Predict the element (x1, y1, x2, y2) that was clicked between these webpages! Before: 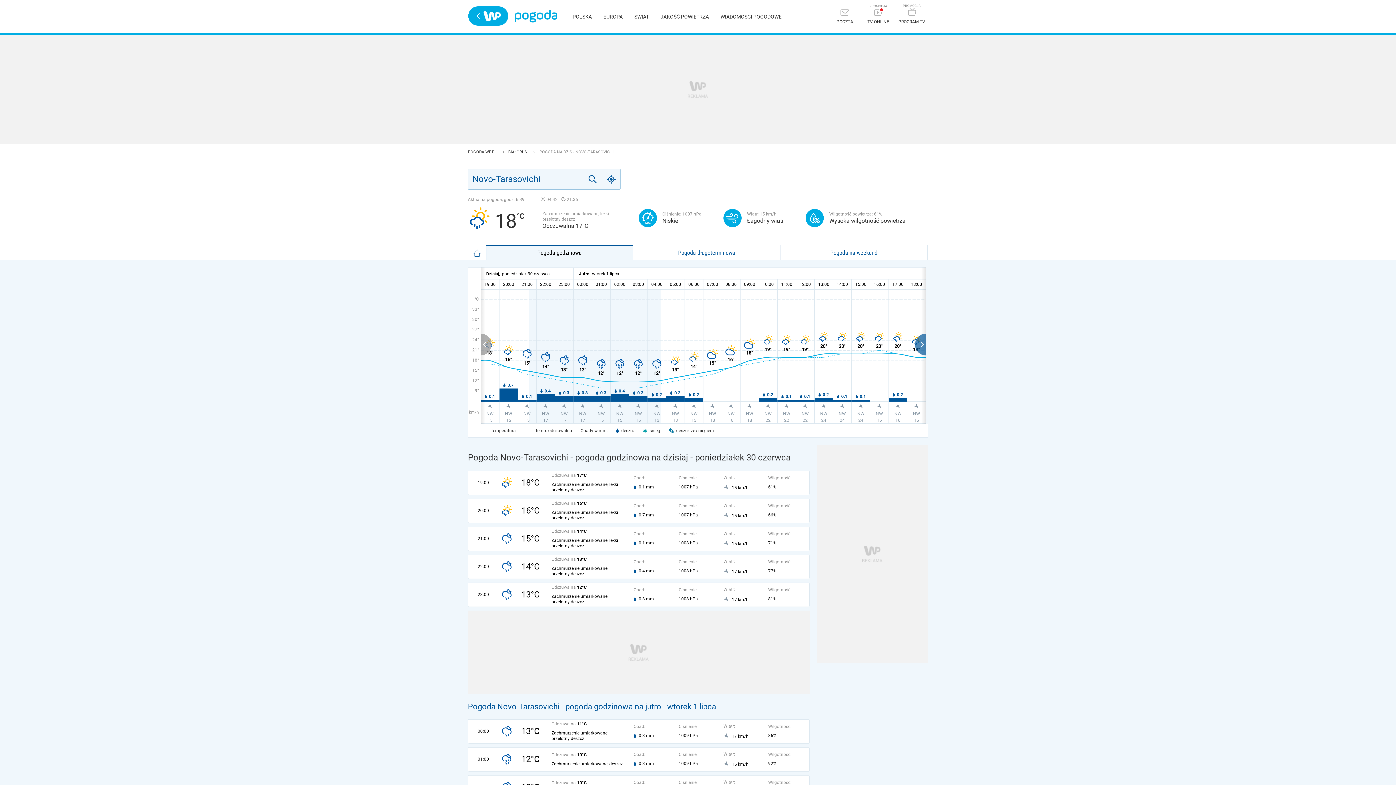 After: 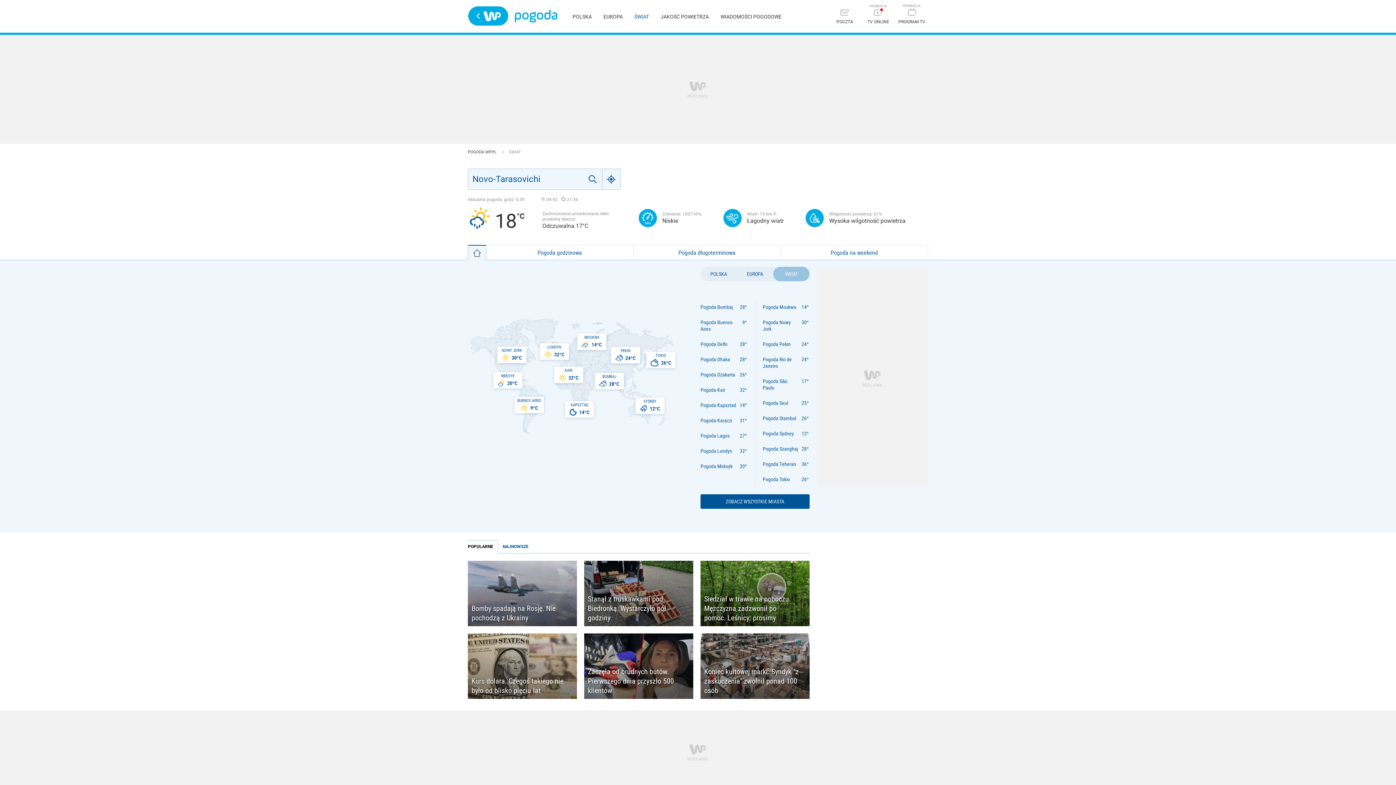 Action: label: ŚWIAT bbox: (634, 13, 649, 19)